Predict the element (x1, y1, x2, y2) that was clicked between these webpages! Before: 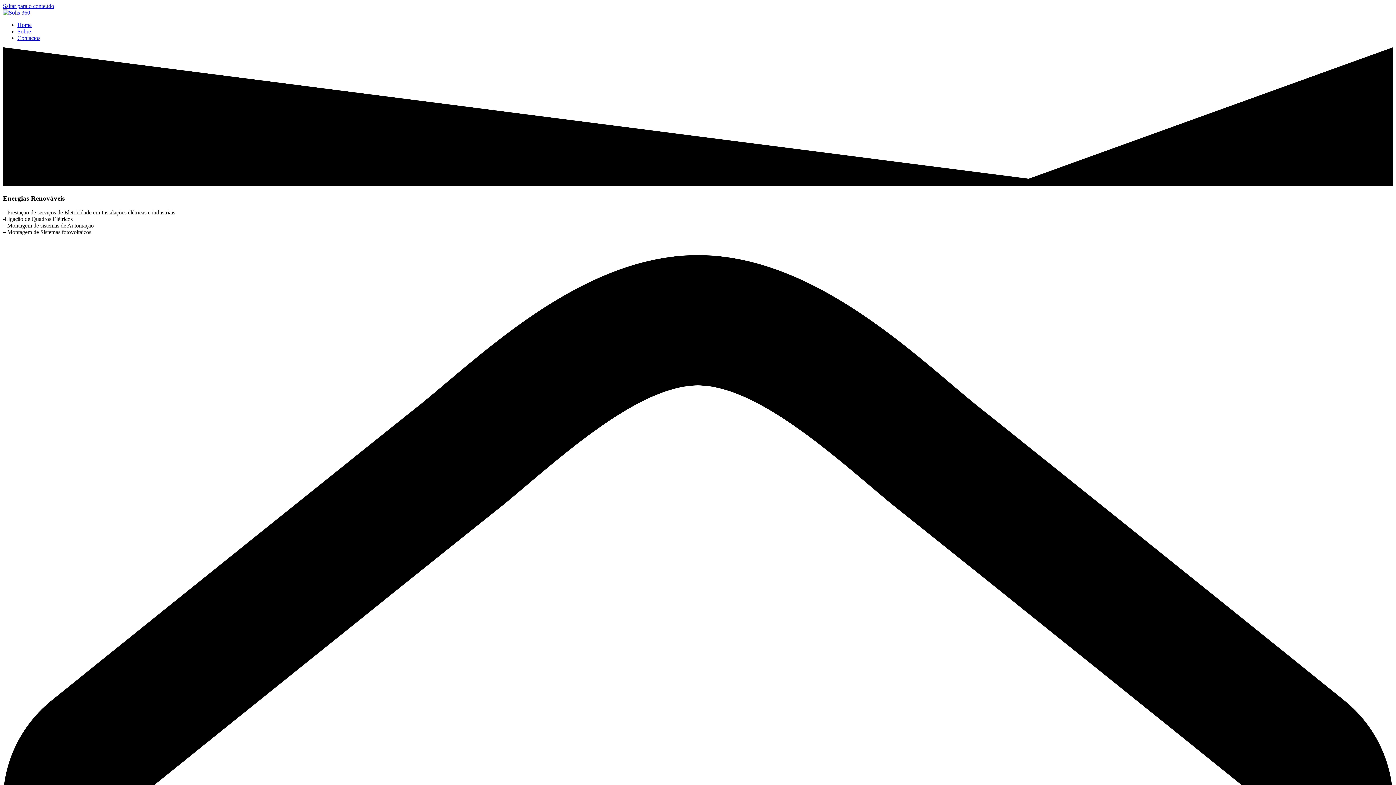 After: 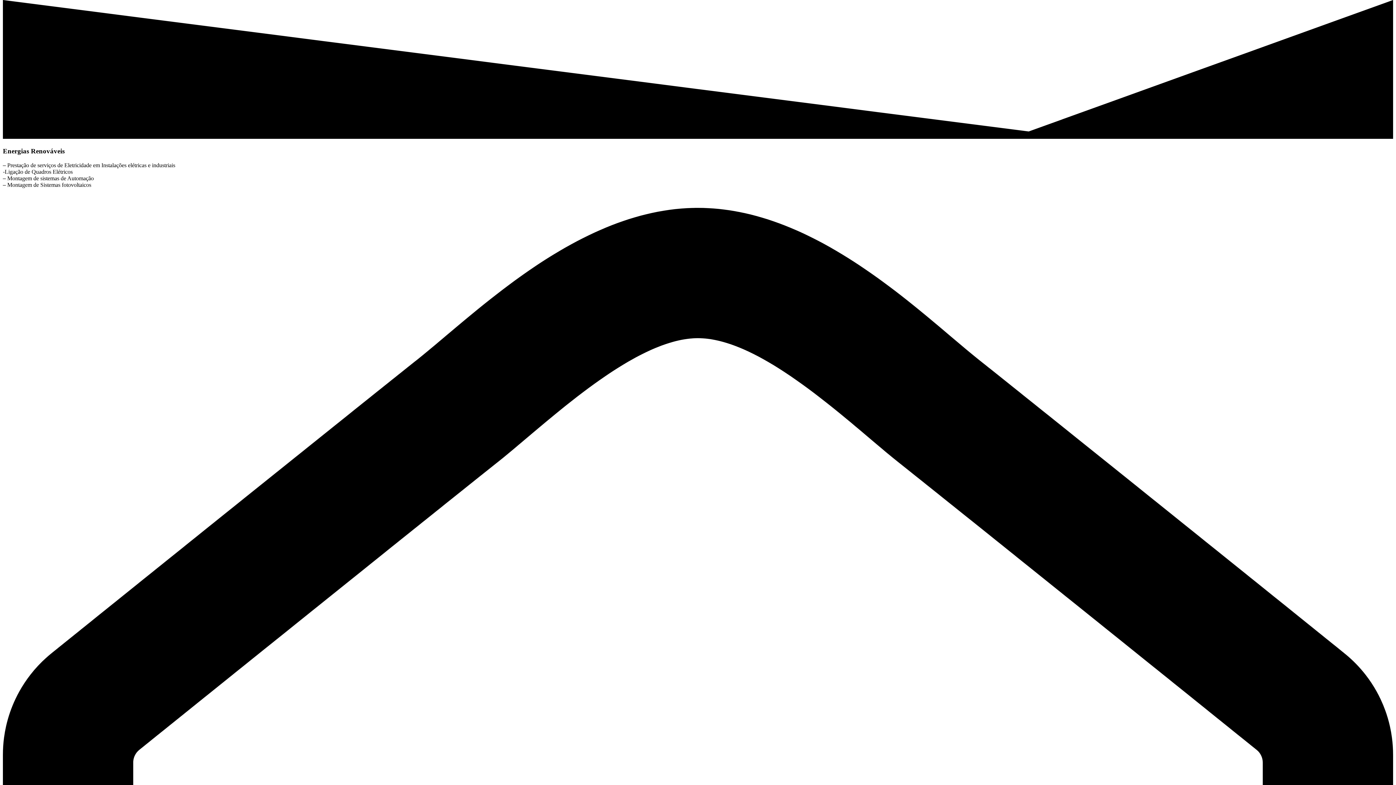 Action: bbox: (2, 2, 54, 9) label: Saltar para o conteúdo